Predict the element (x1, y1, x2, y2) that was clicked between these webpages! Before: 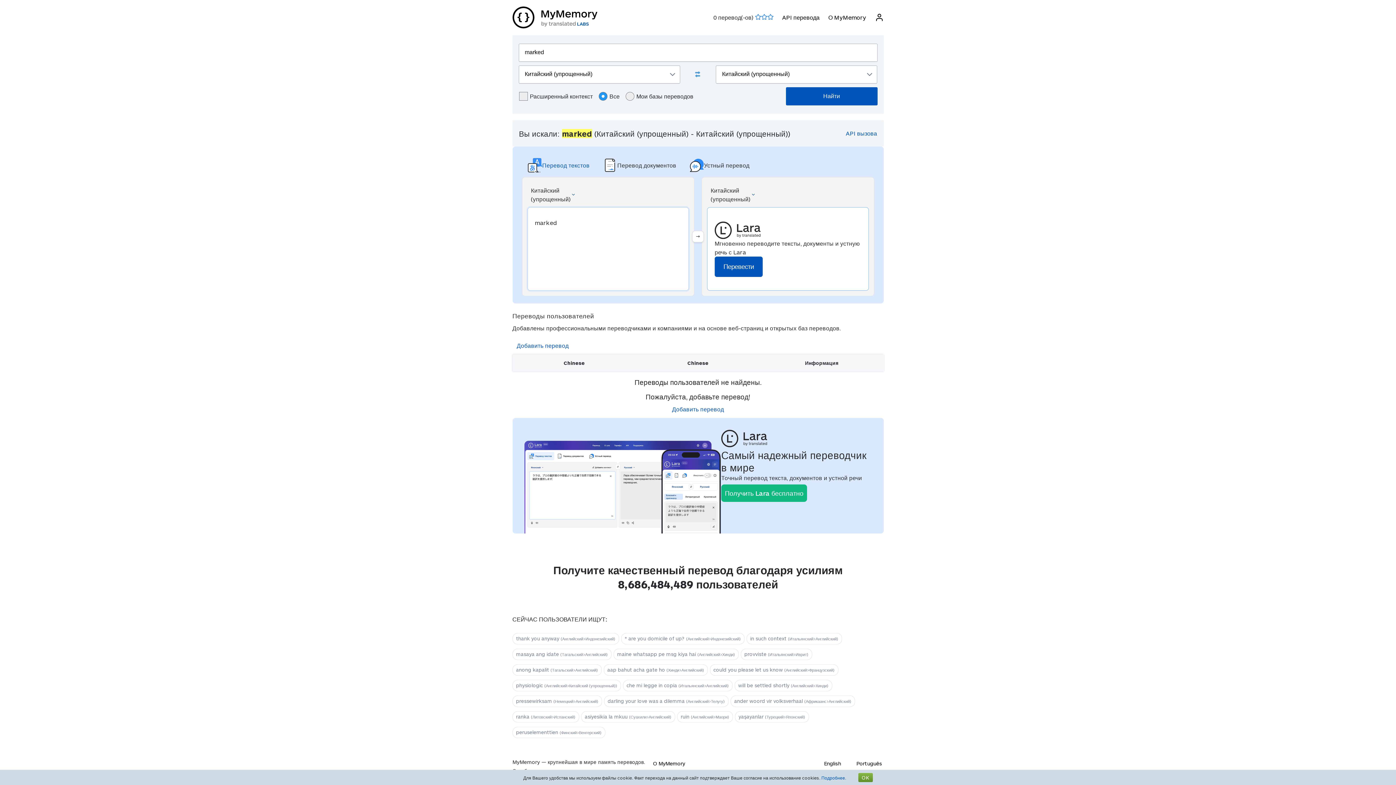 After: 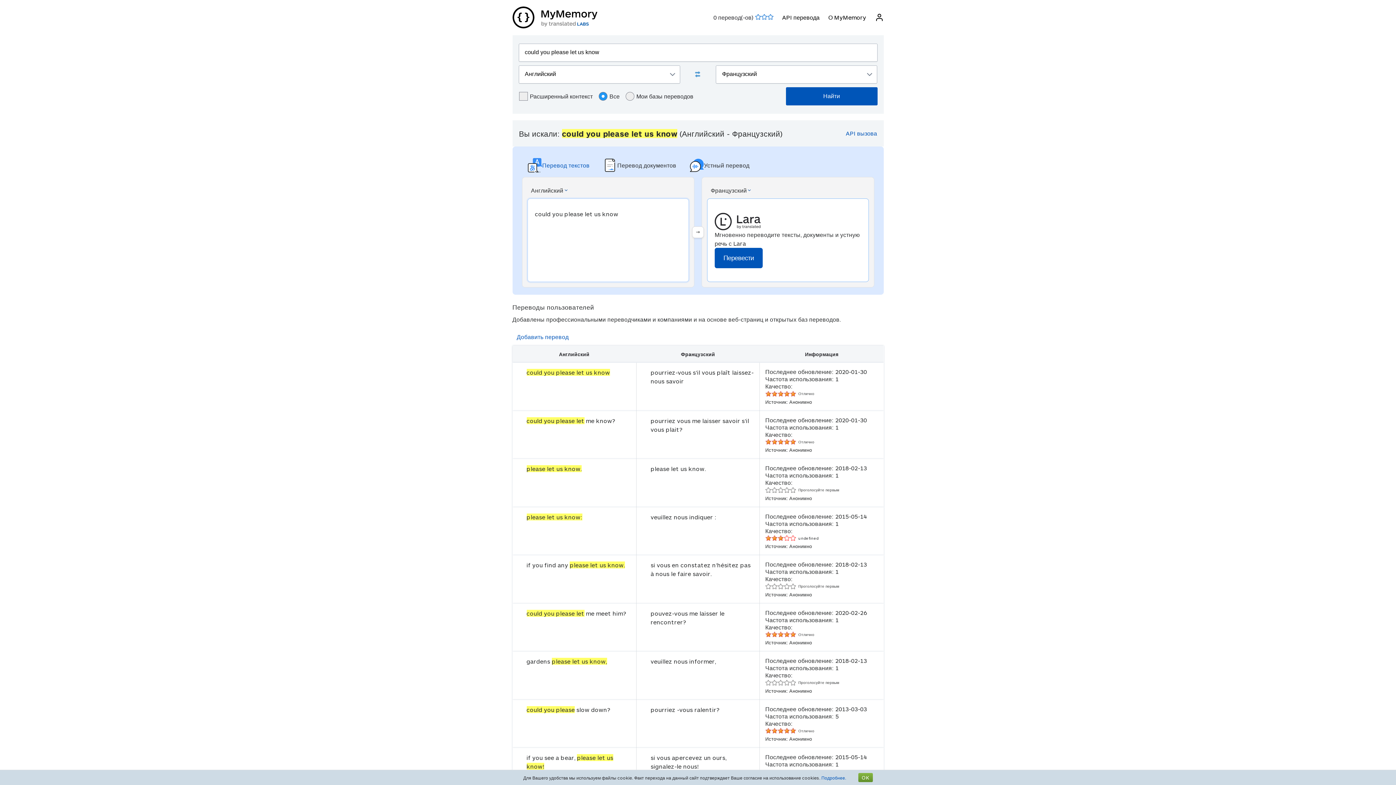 Action: label: could you please let us know (Английский>Французский) bbox: (710, 664, 838, 676)